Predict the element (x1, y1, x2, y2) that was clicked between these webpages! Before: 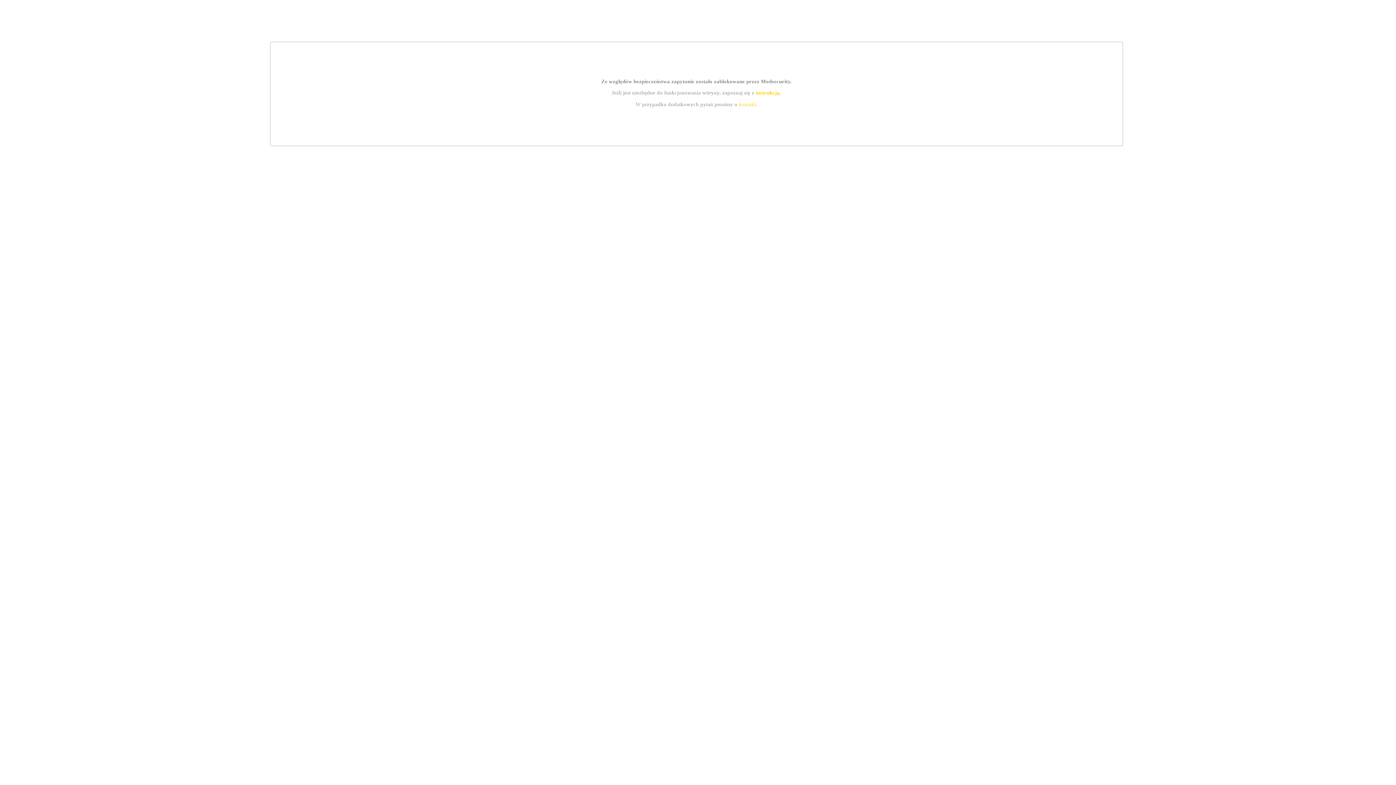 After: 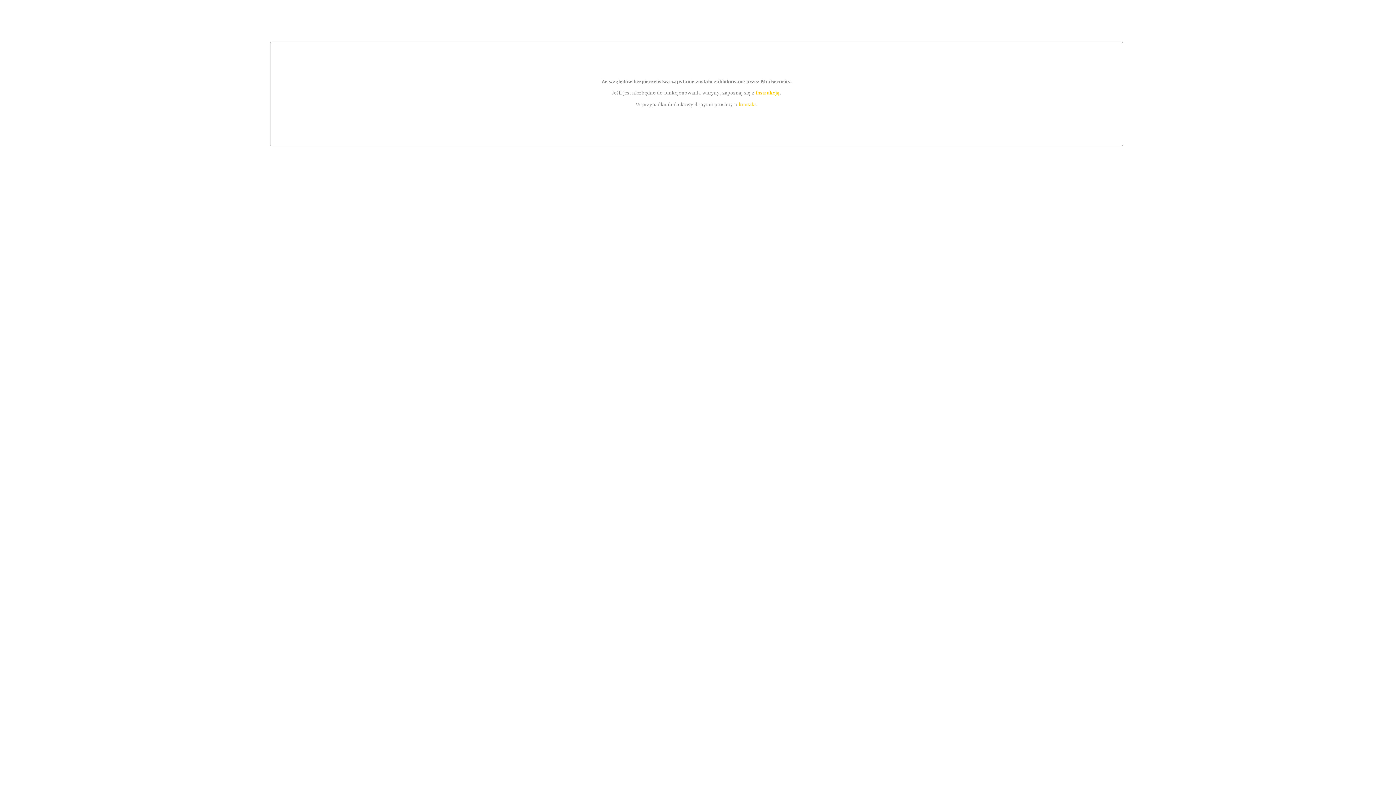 Action: label: instrukcją bbox: (755, 89, 779, 95)